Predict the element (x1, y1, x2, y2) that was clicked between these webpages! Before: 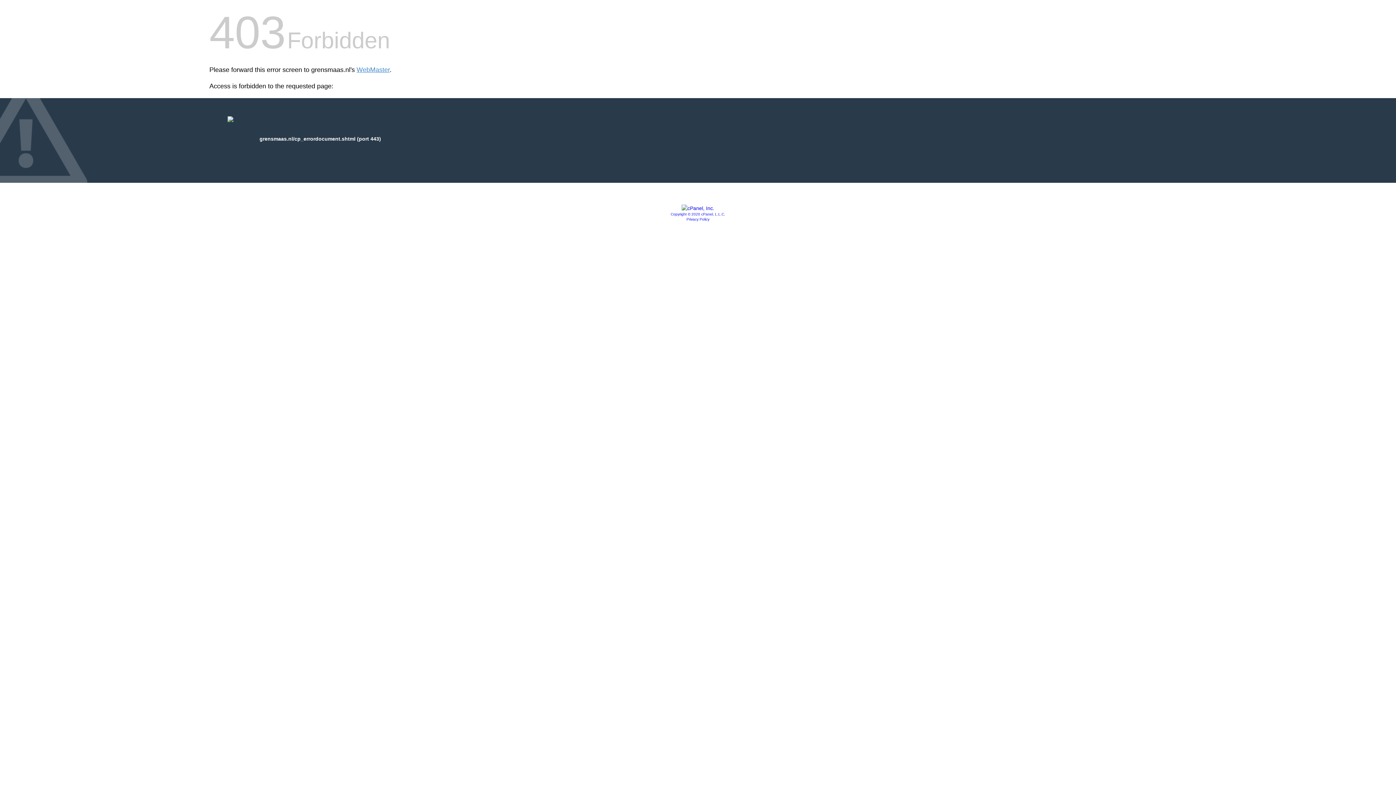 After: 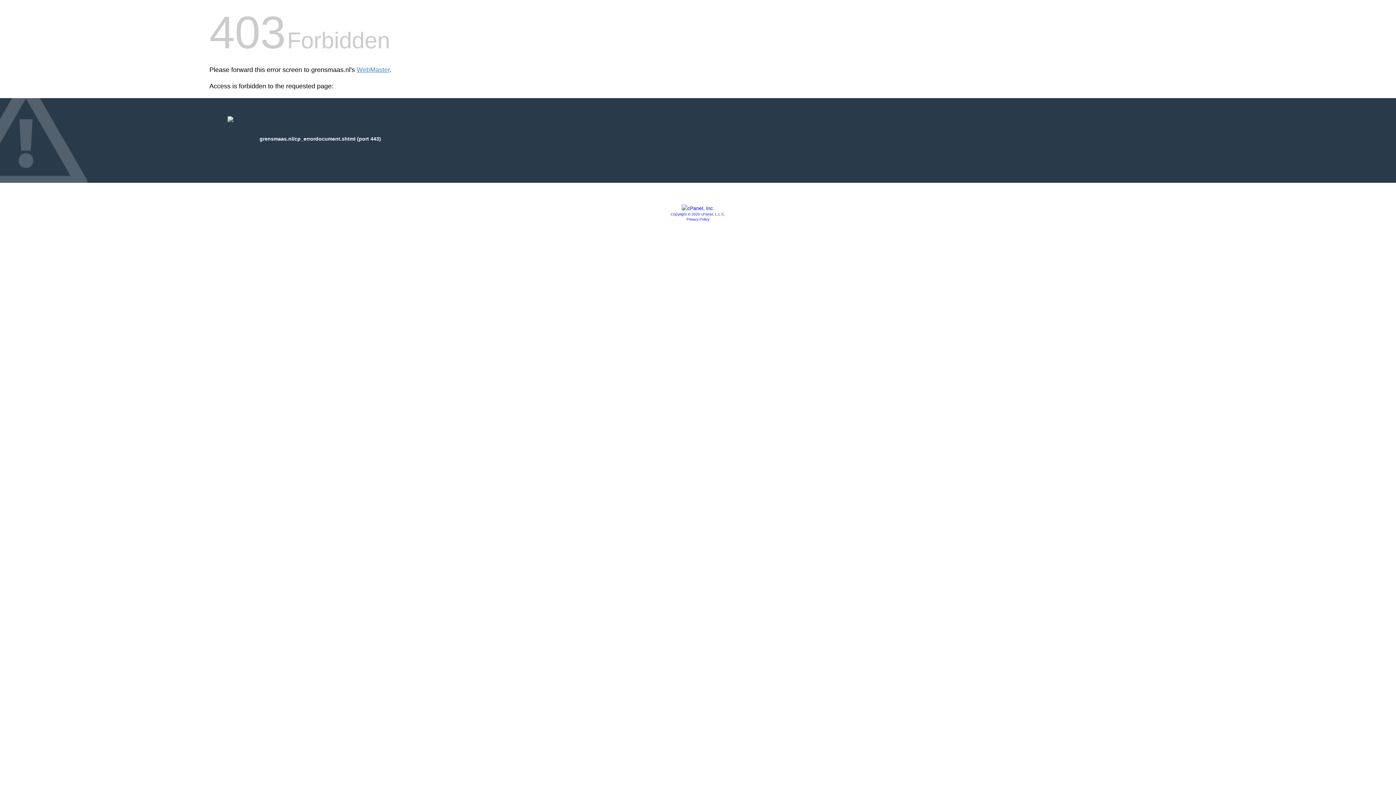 Action: bbox: (681, 205, 714, 211)